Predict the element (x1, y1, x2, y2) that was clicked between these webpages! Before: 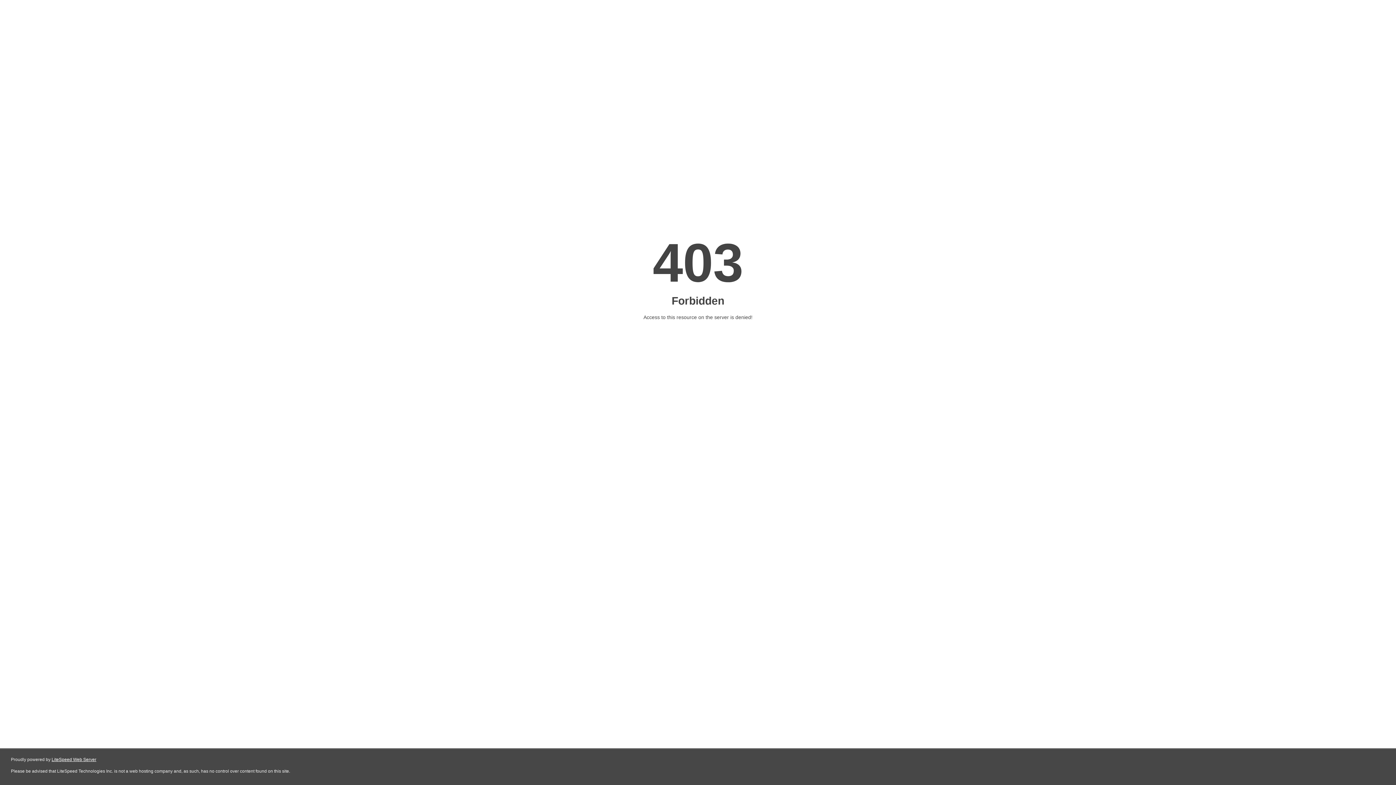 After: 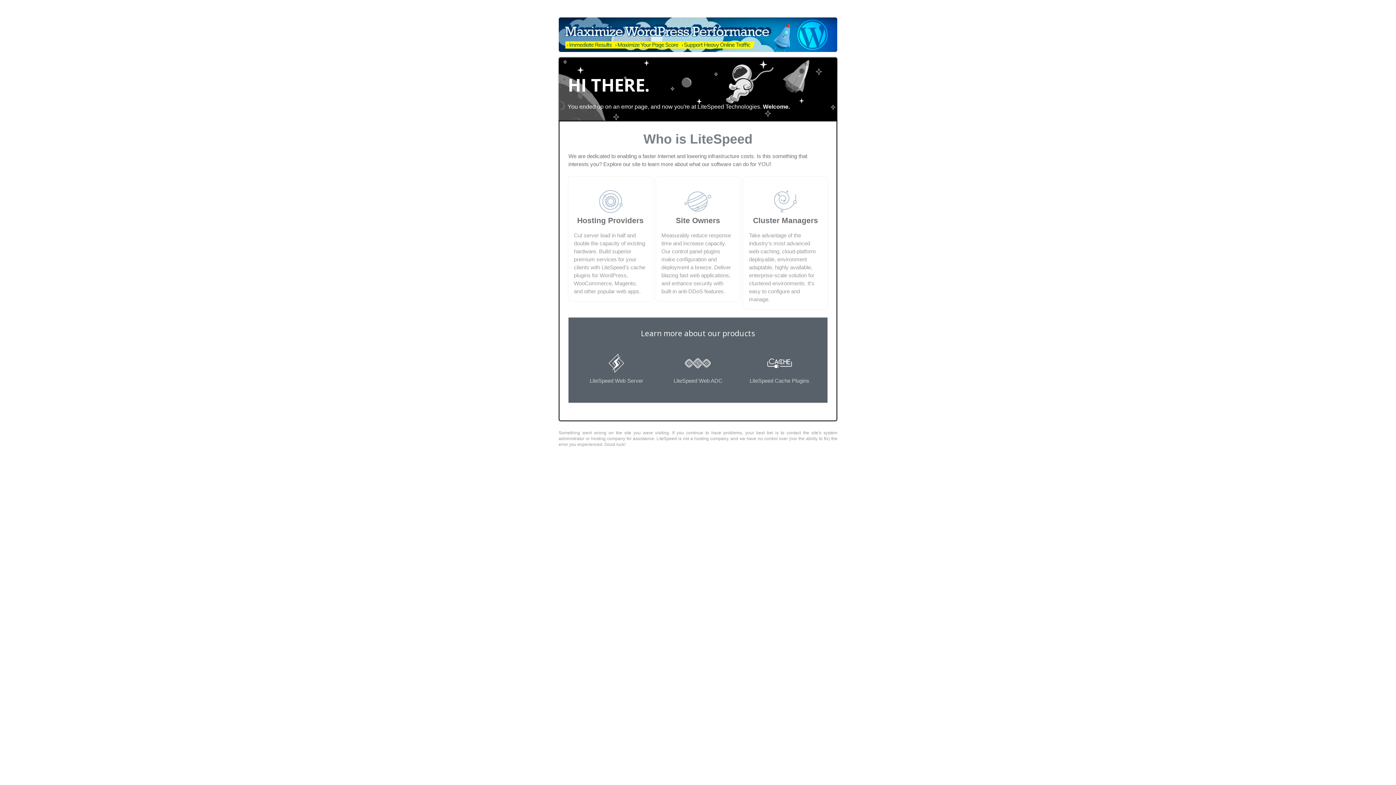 Action: bbox: (51, 757, 96, 762) label: LiteSpeed Web Server